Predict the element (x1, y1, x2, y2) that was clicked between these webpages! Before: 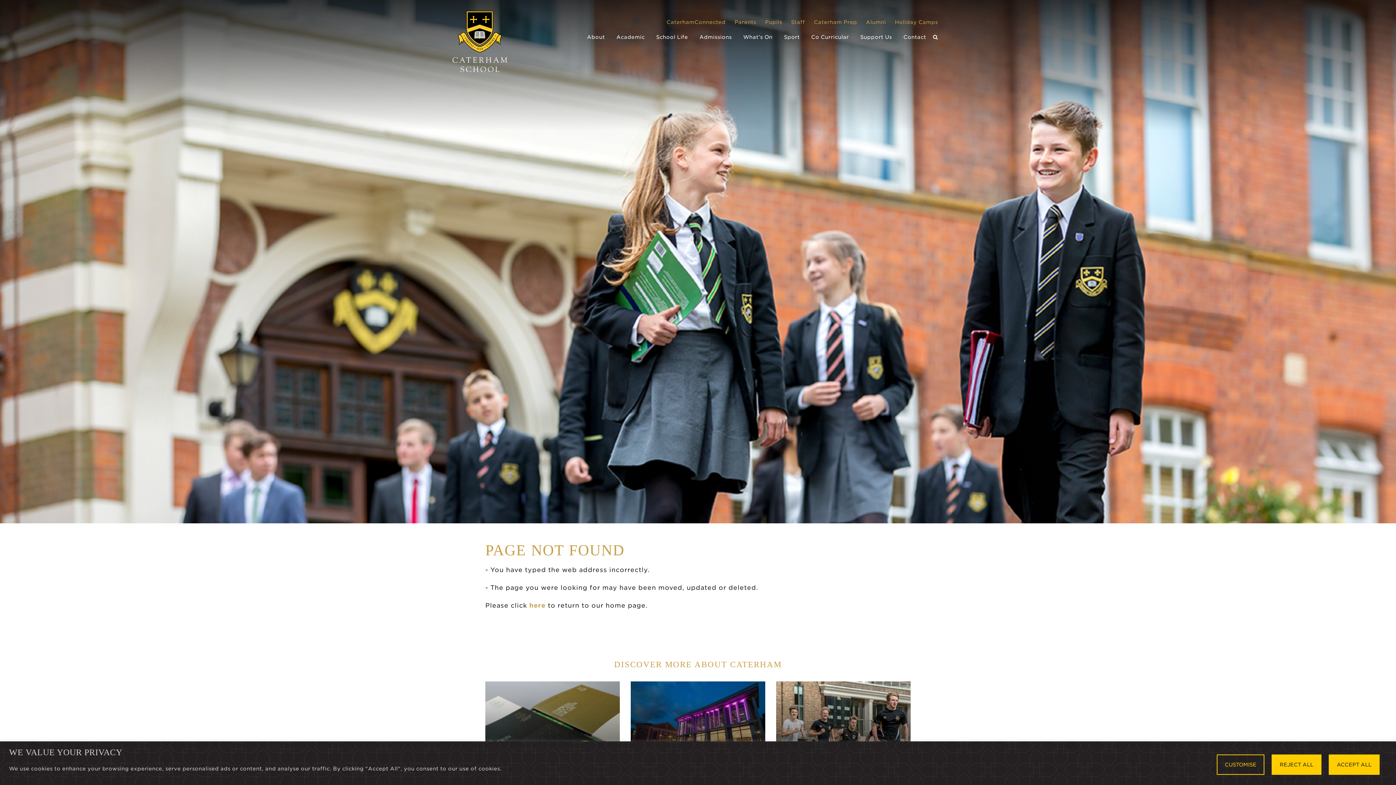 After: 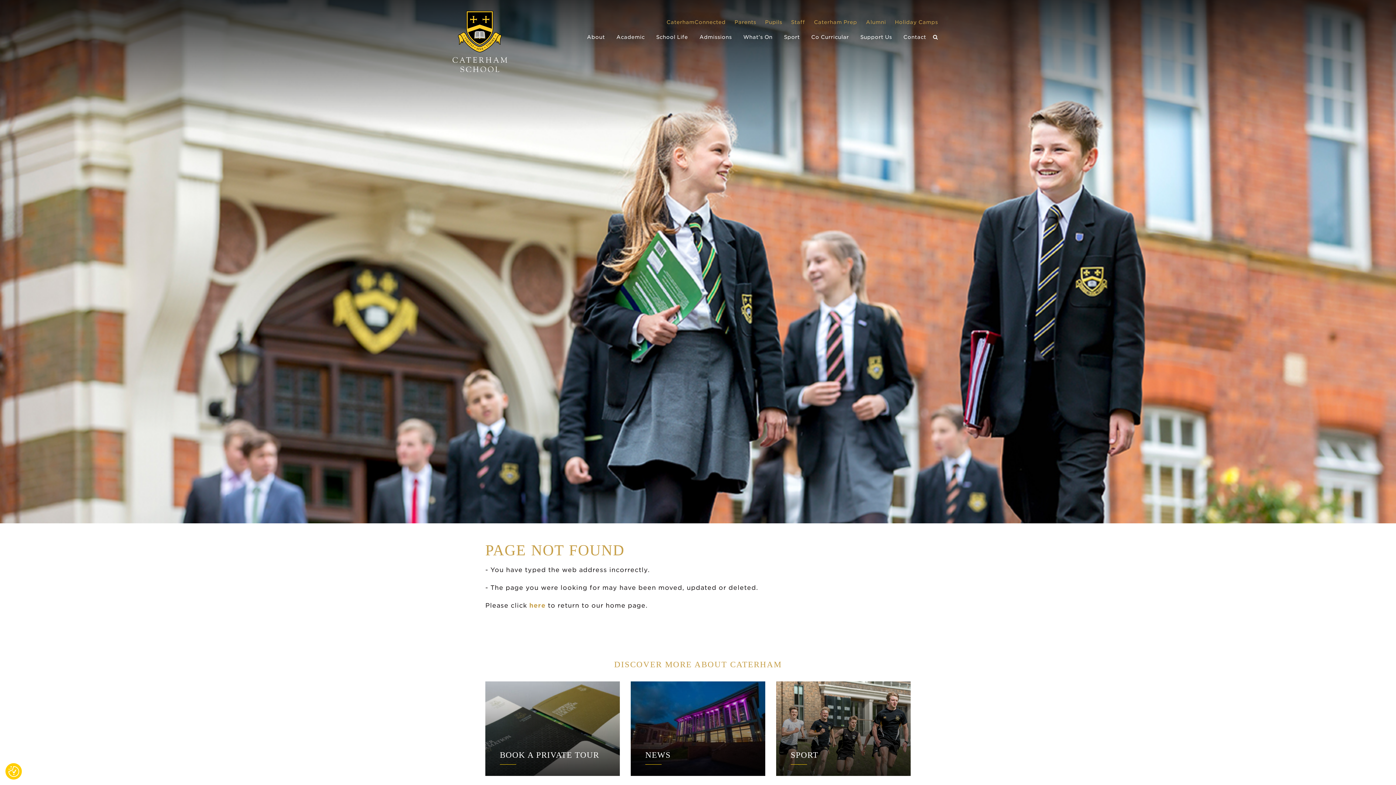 Action: bbox: (1272, 754, 1321, 775) label: Reject All